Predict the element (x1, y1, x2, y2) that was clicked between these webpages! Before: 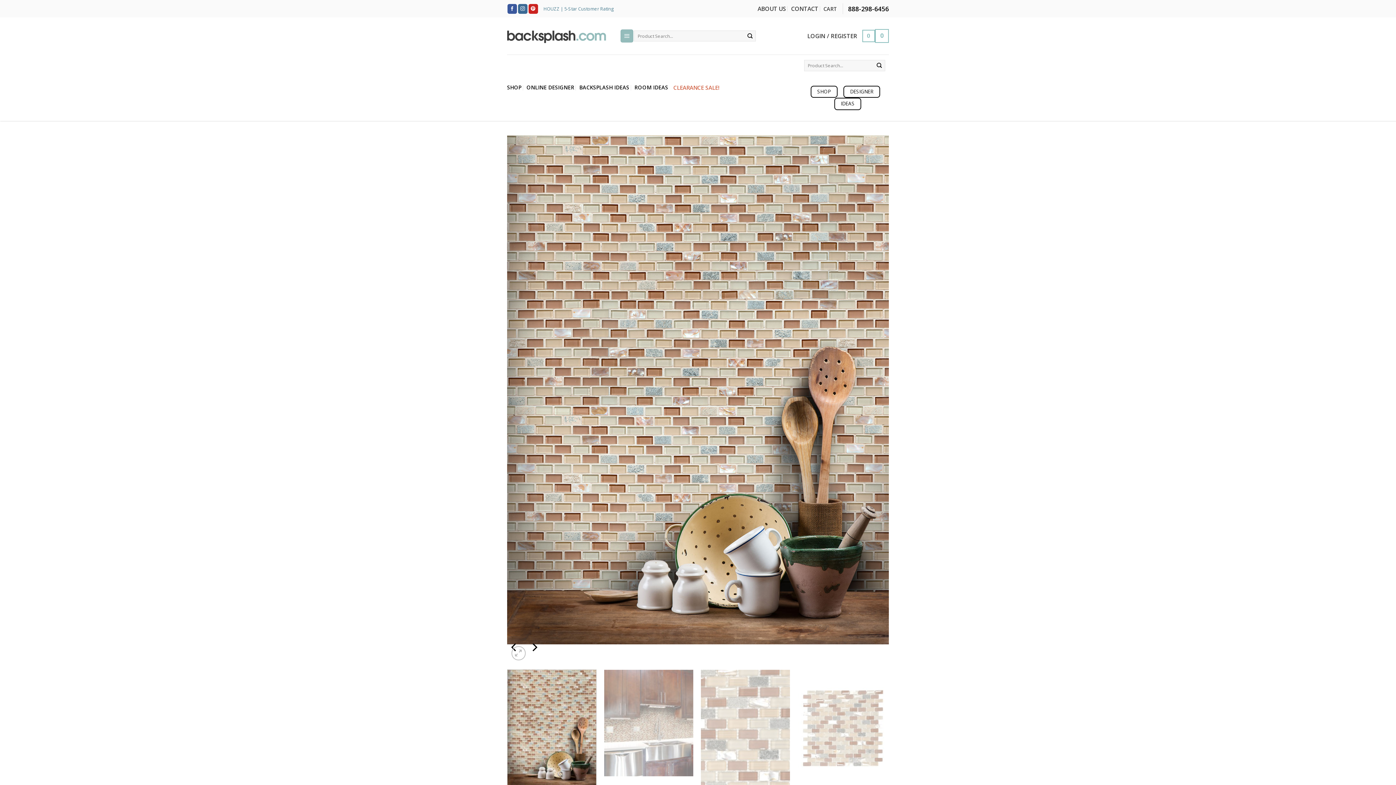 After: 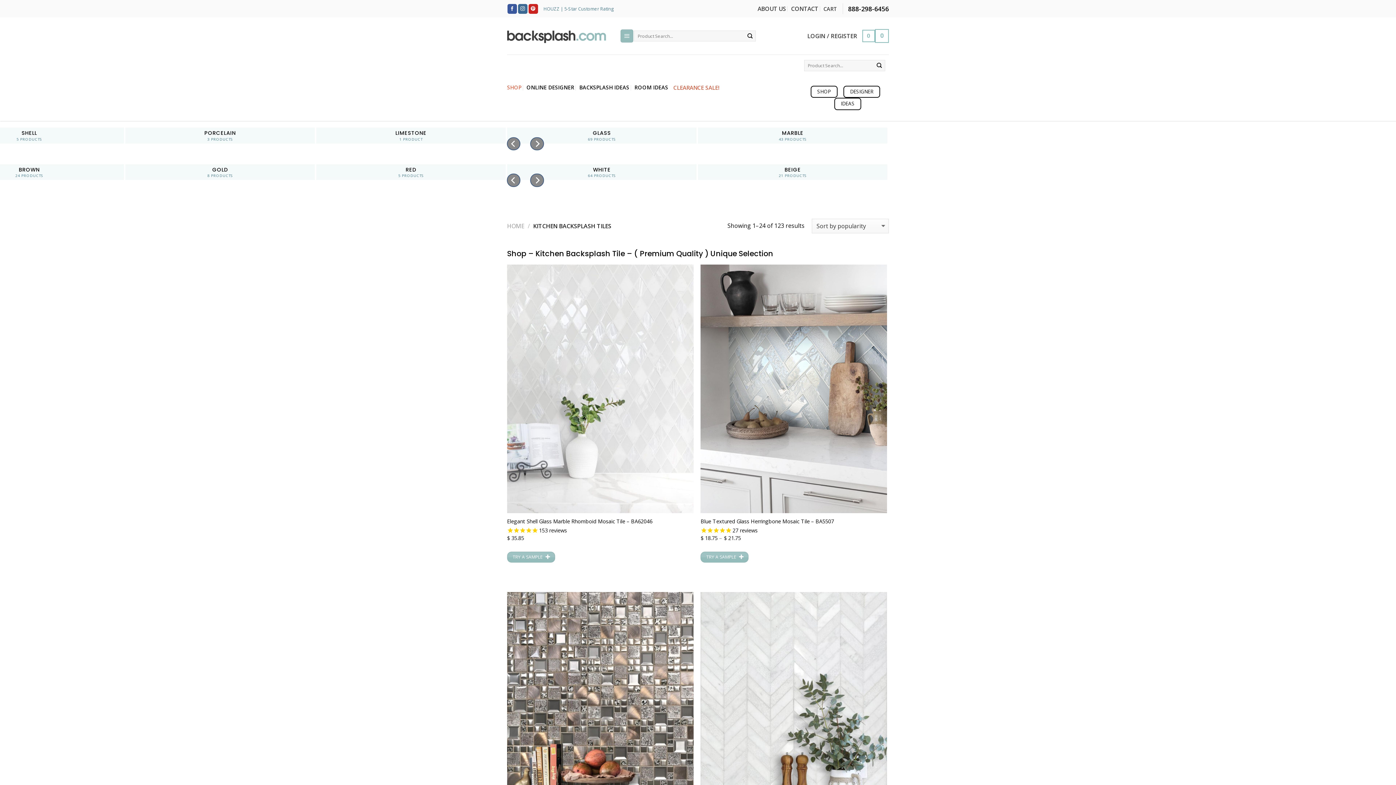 Action: bbox: (507, 81, 521, 94) label: SHOP